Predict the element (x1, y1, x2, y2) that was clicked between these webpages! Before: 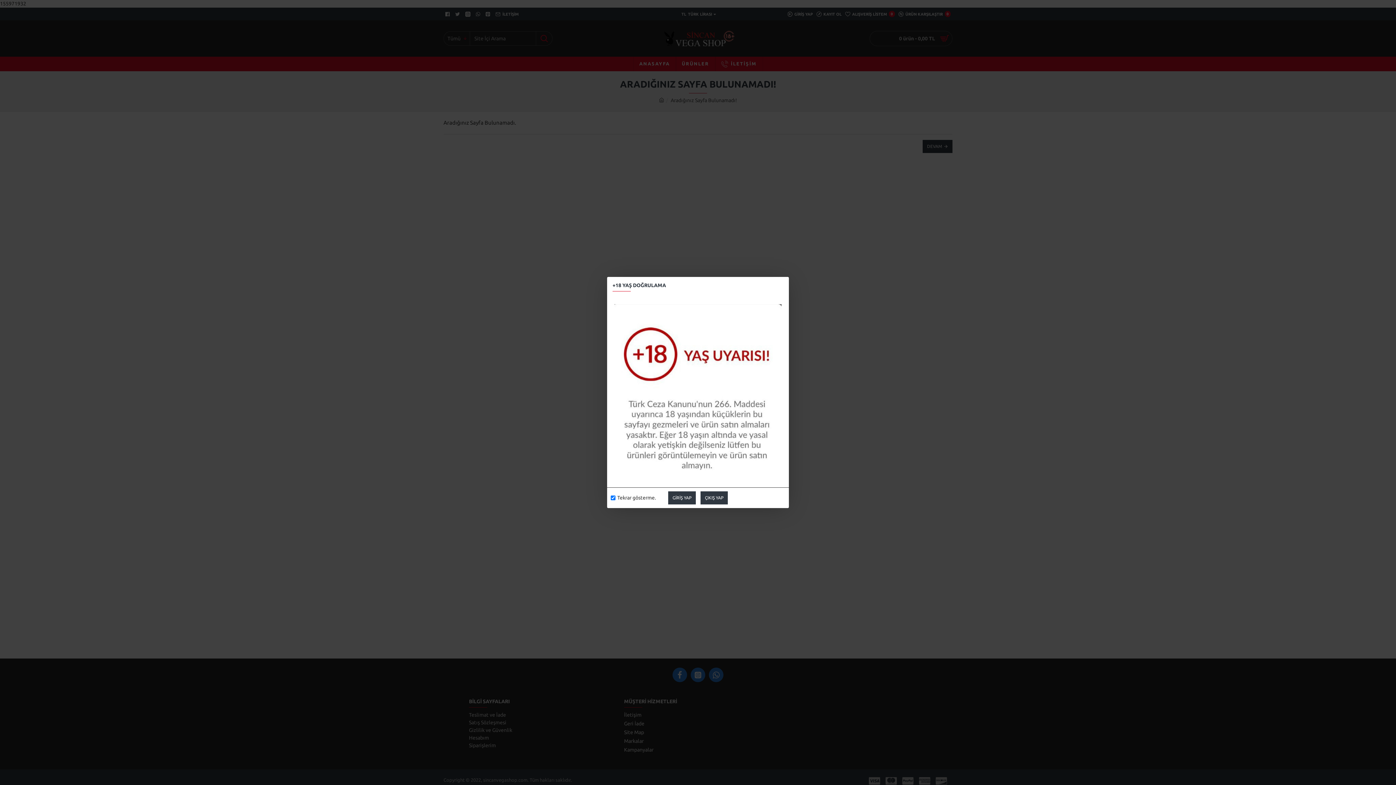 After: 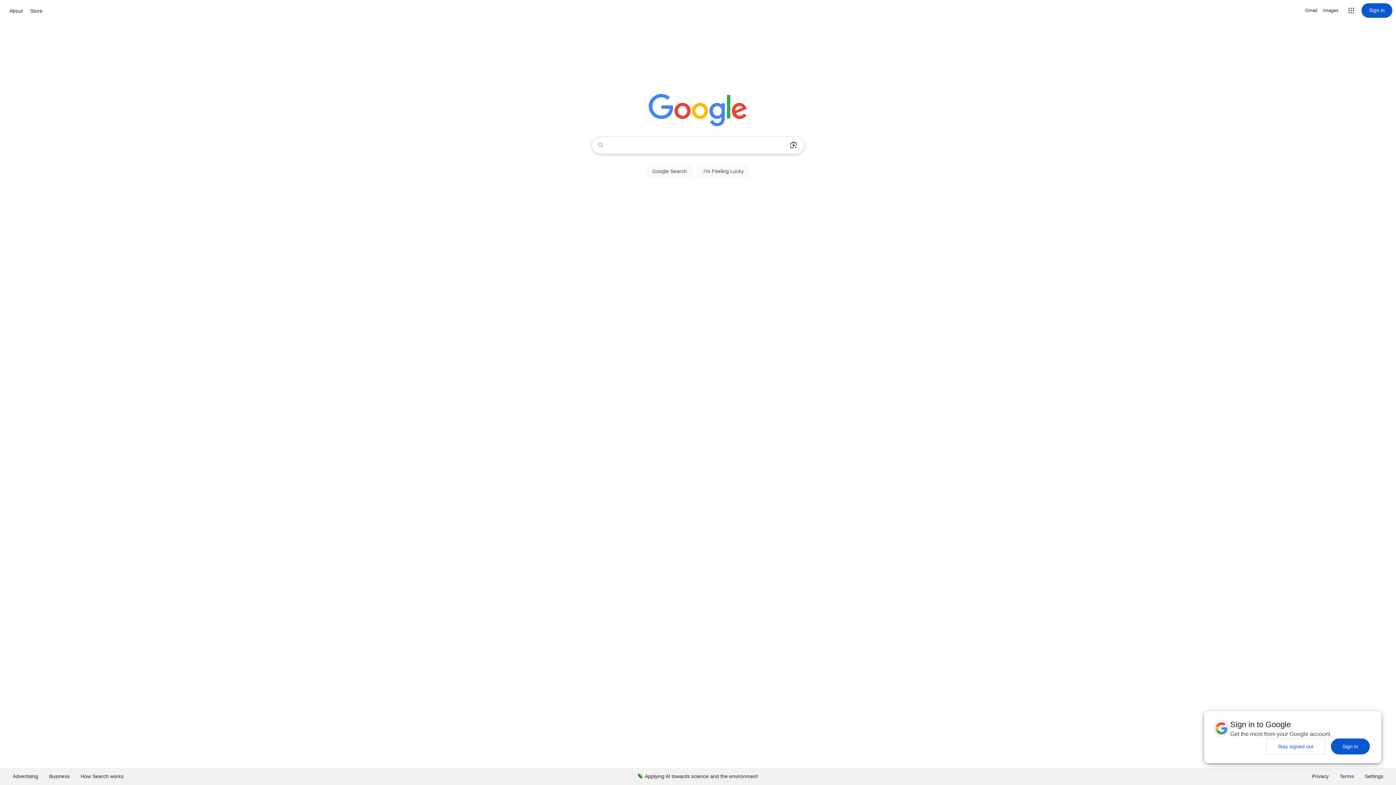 Action: bbox: (700, 491, 728, 504) label: ÇIKIŞ YAP